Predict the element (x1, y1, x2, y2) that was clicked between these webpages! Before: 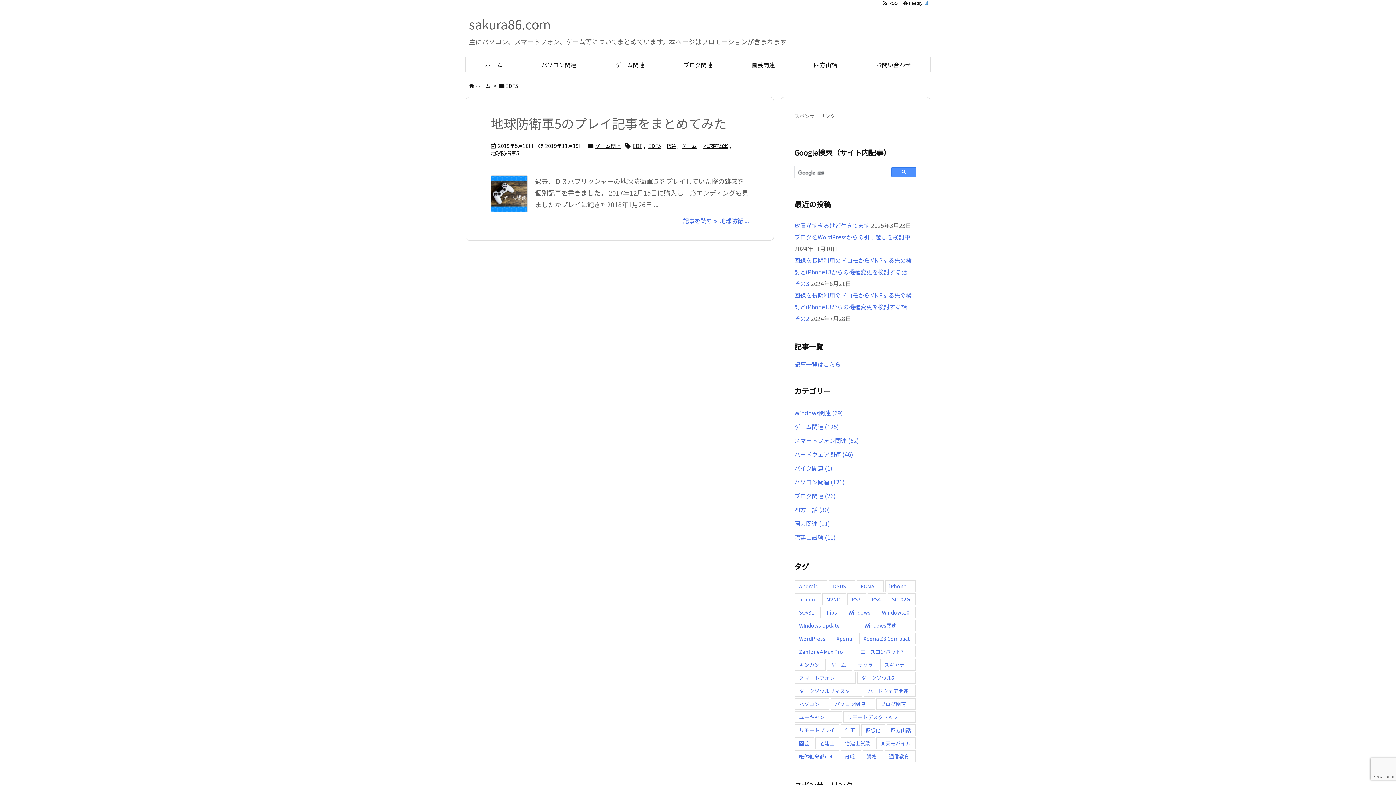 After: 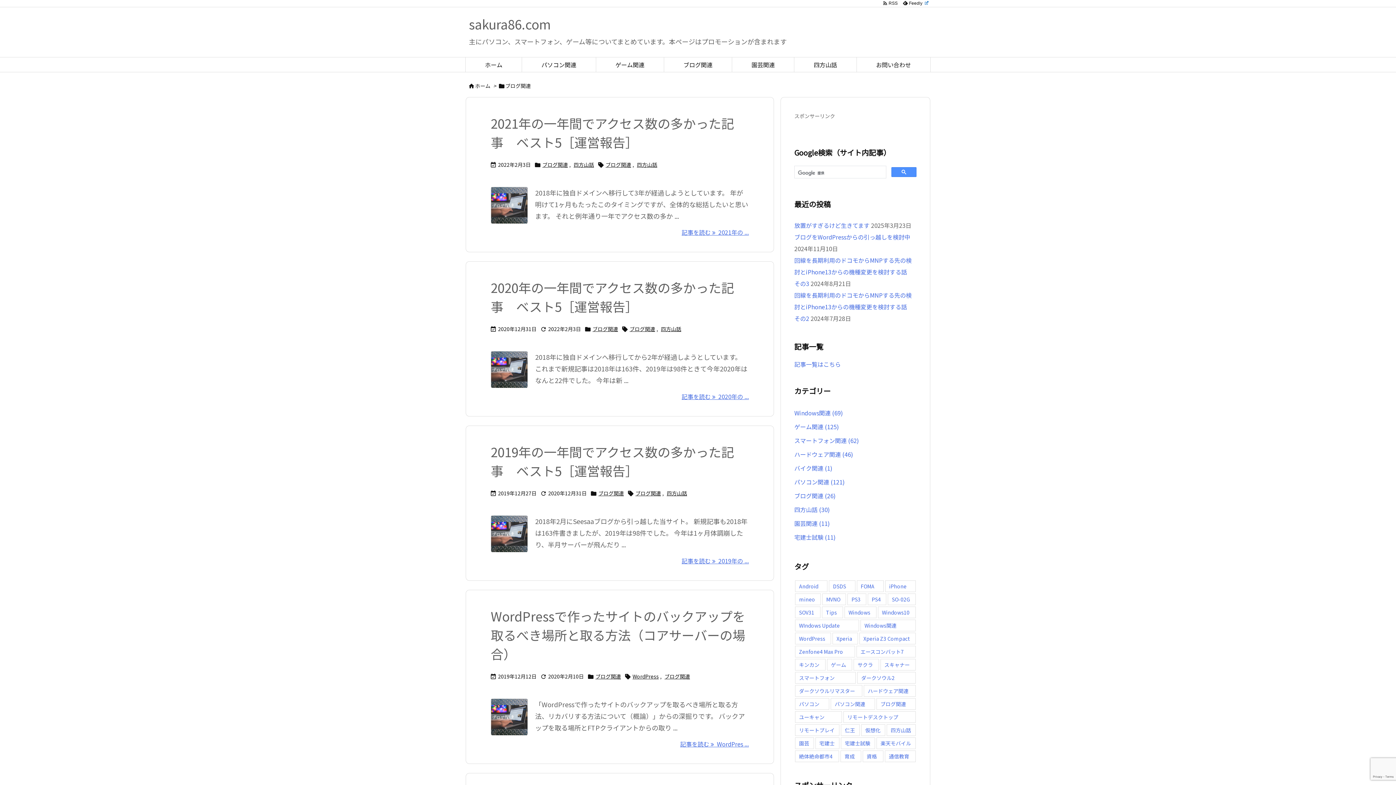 Action: label: ブログ関連 (24個の項目) bbox: (876, 698, 916, 710)